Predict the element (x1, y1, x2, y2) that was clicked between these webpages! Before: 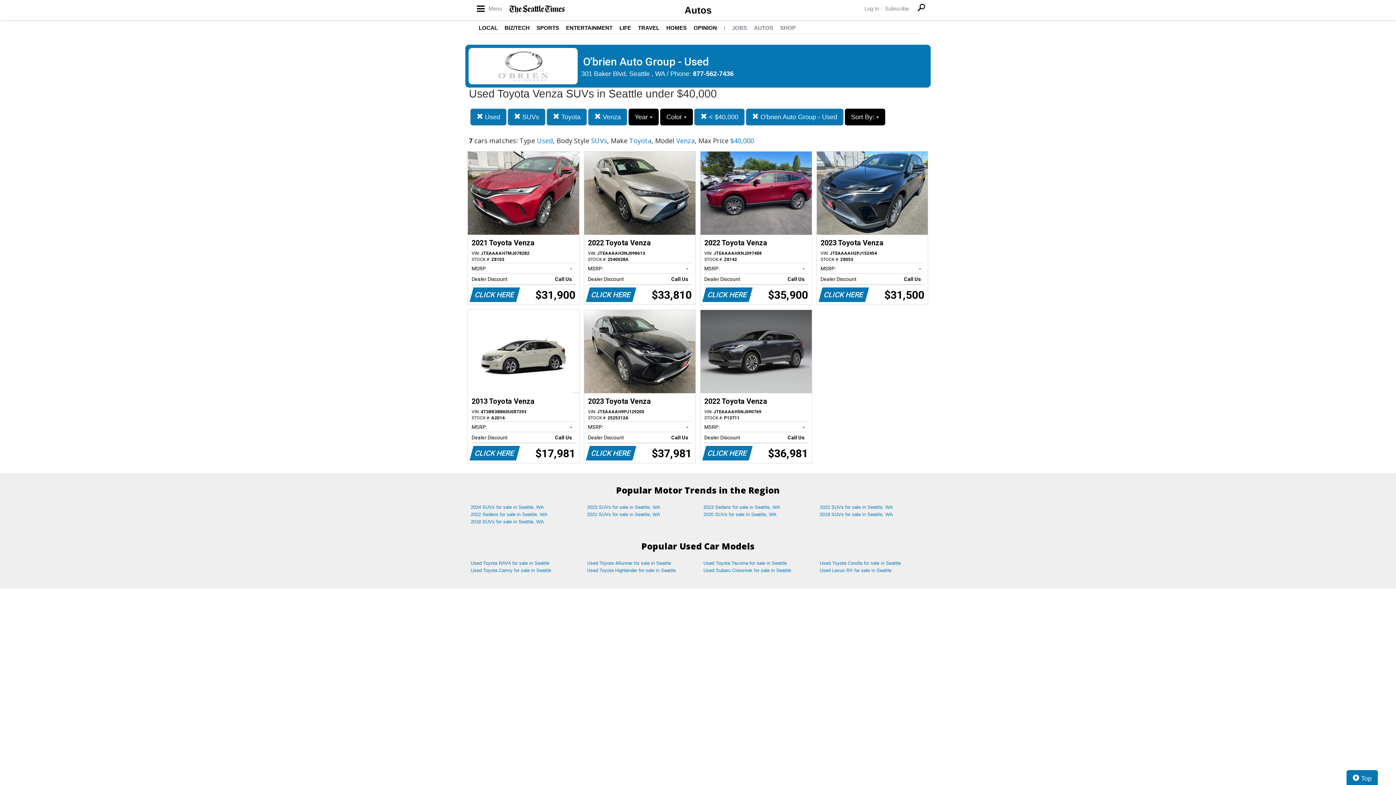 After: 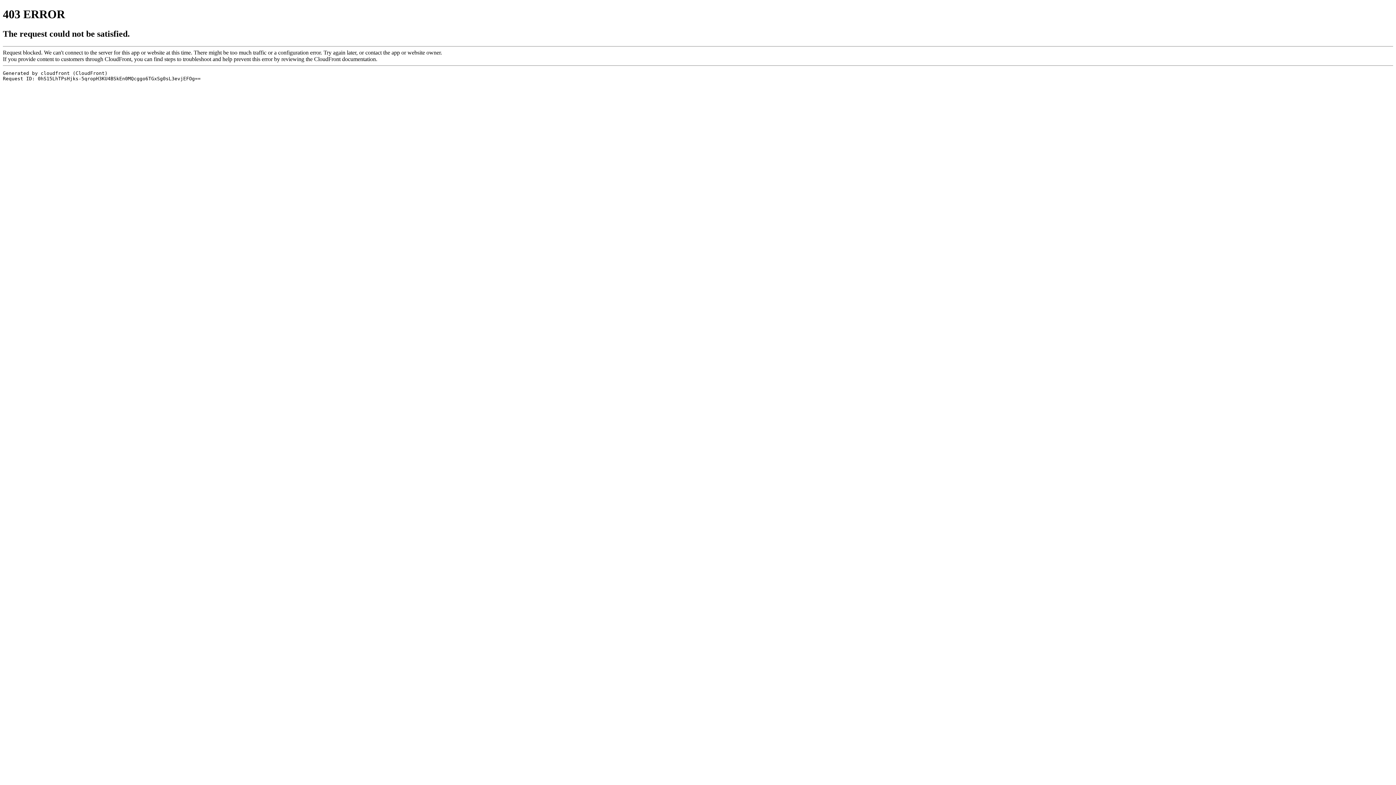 Action: label: TRAVEL bbox: (638, 24, 659, 30)